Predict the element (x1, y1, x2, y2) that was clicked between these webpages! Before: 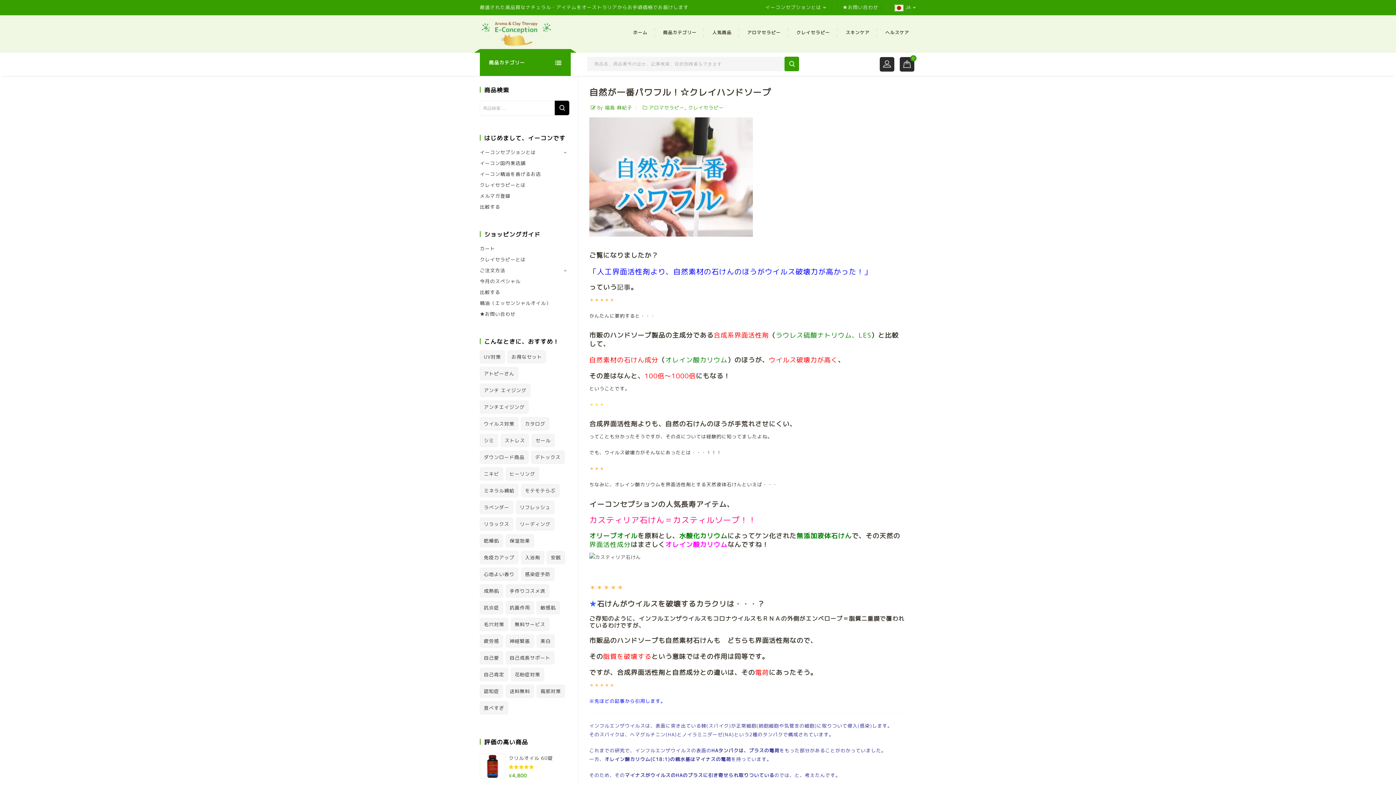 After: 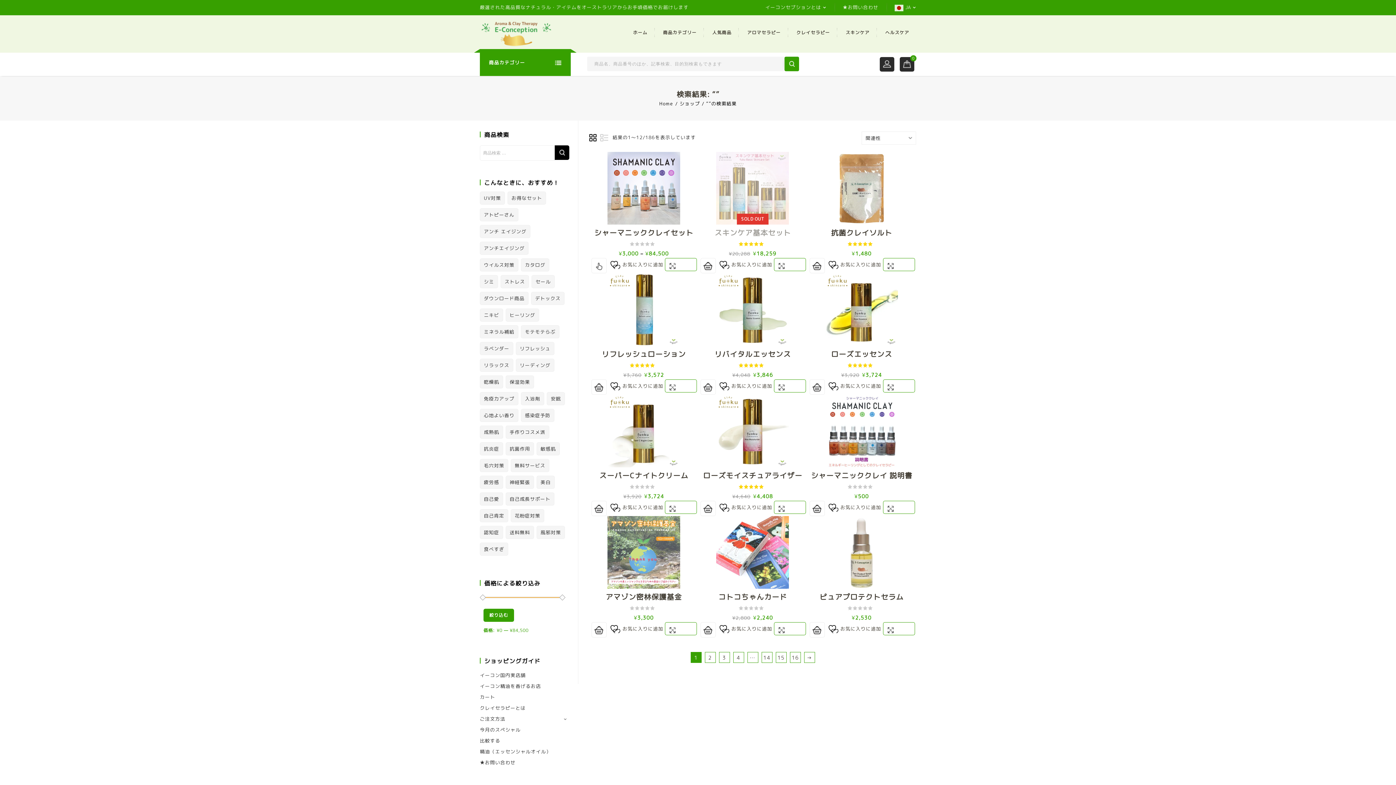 Action: bbox: (555, 100, 569, 115) label: 検索